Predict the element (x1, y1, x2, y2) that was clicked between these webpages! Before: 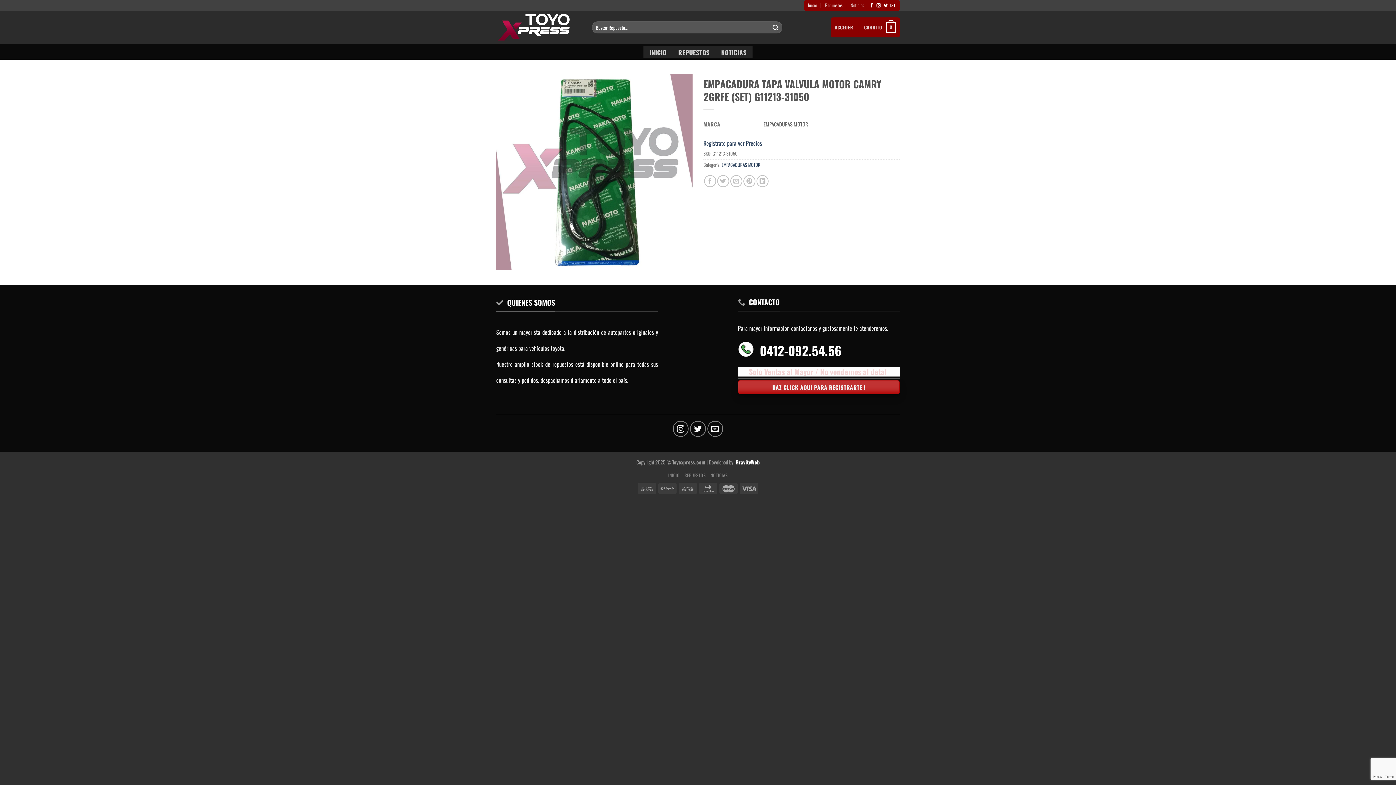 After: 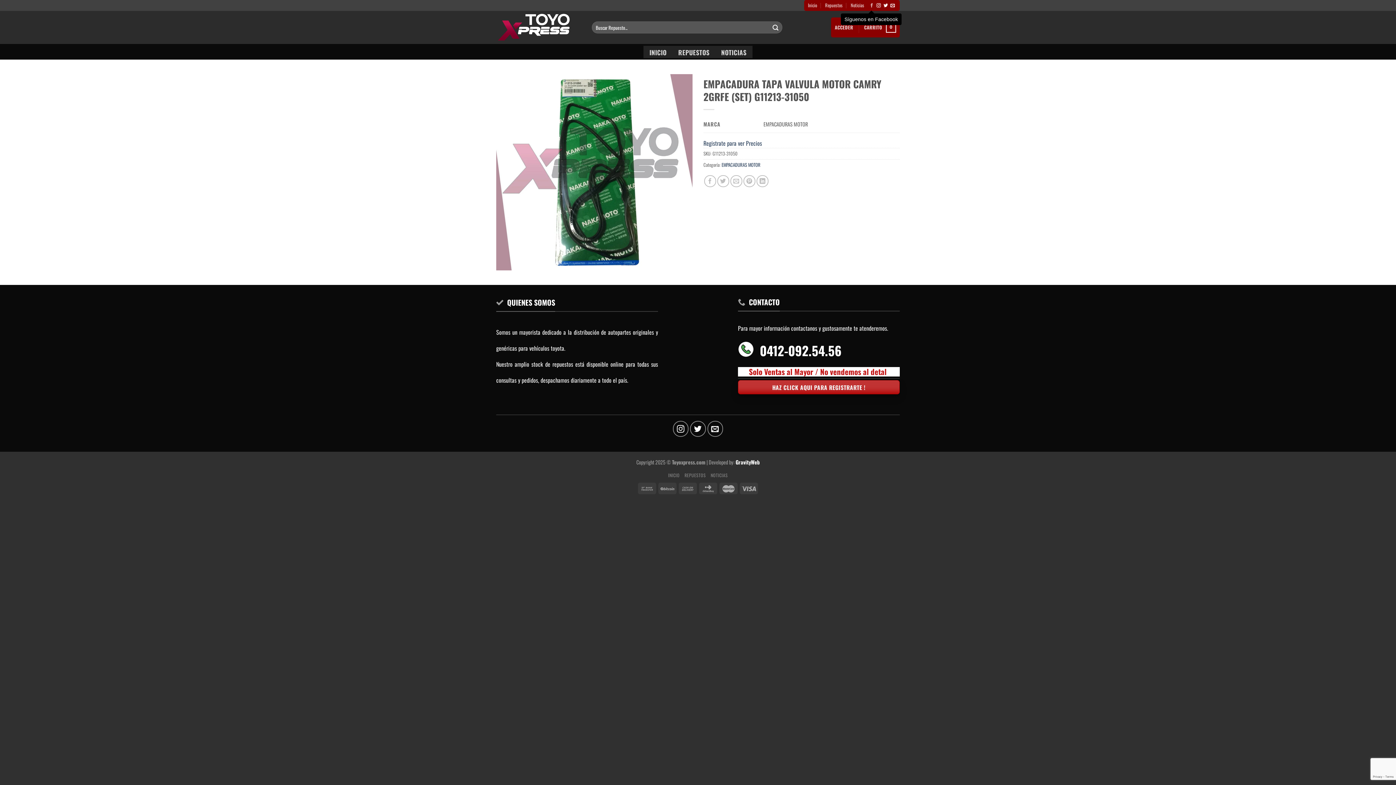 Action: bbox: (869, 3, 874, 8) label: Síguenos en Facebook